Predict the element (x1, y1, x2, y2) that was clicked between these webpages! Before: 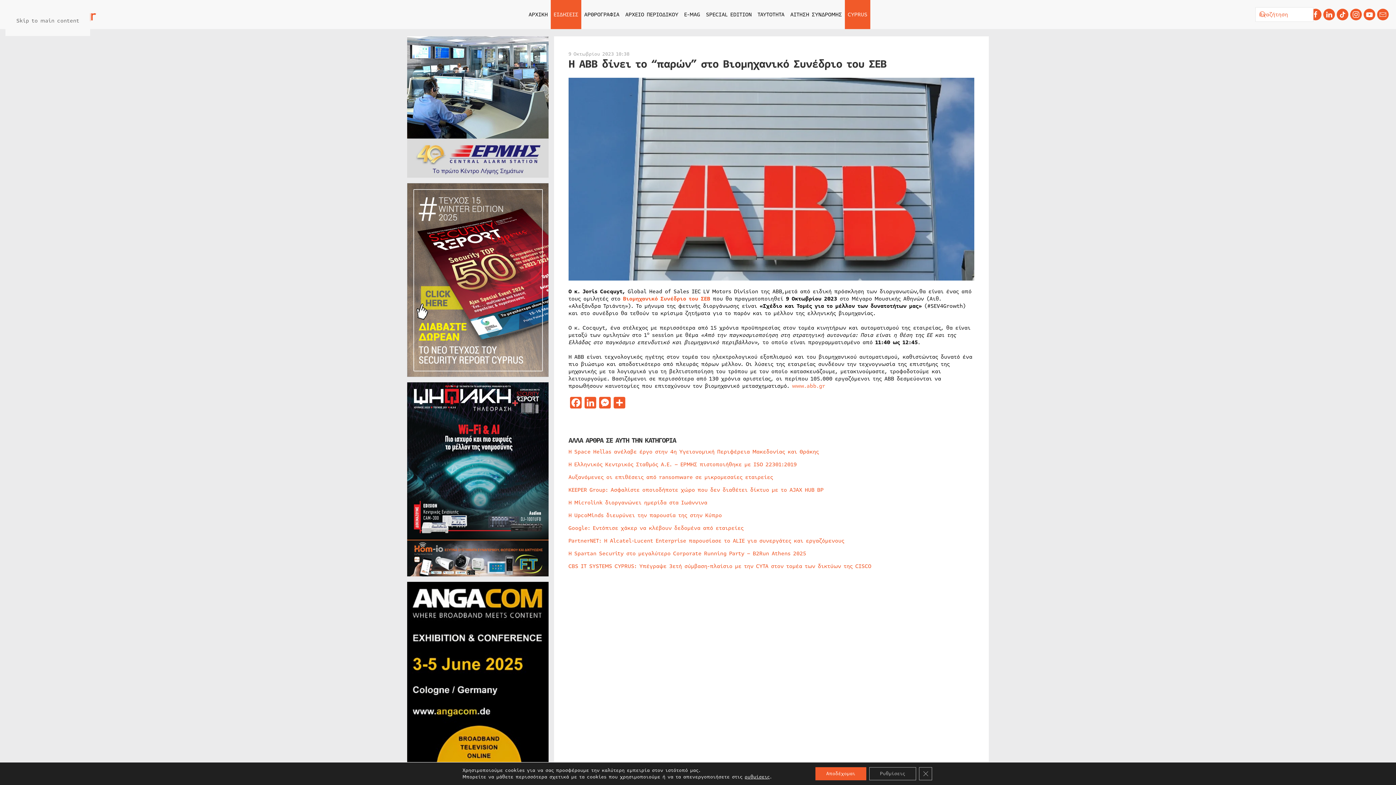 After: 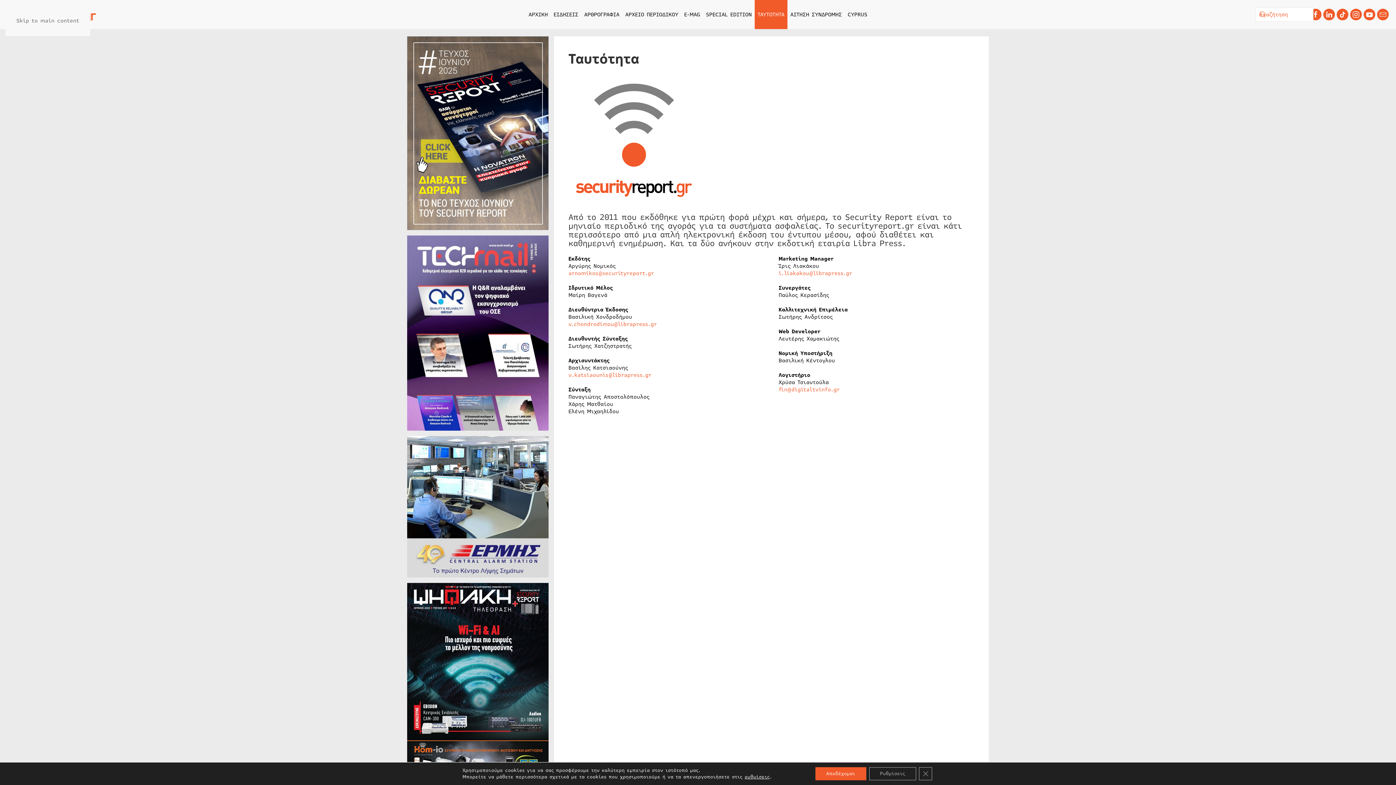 Action: bbox: (754, 0, 787, 29) label: ΤΑΥΤΟΤΗΤΑ